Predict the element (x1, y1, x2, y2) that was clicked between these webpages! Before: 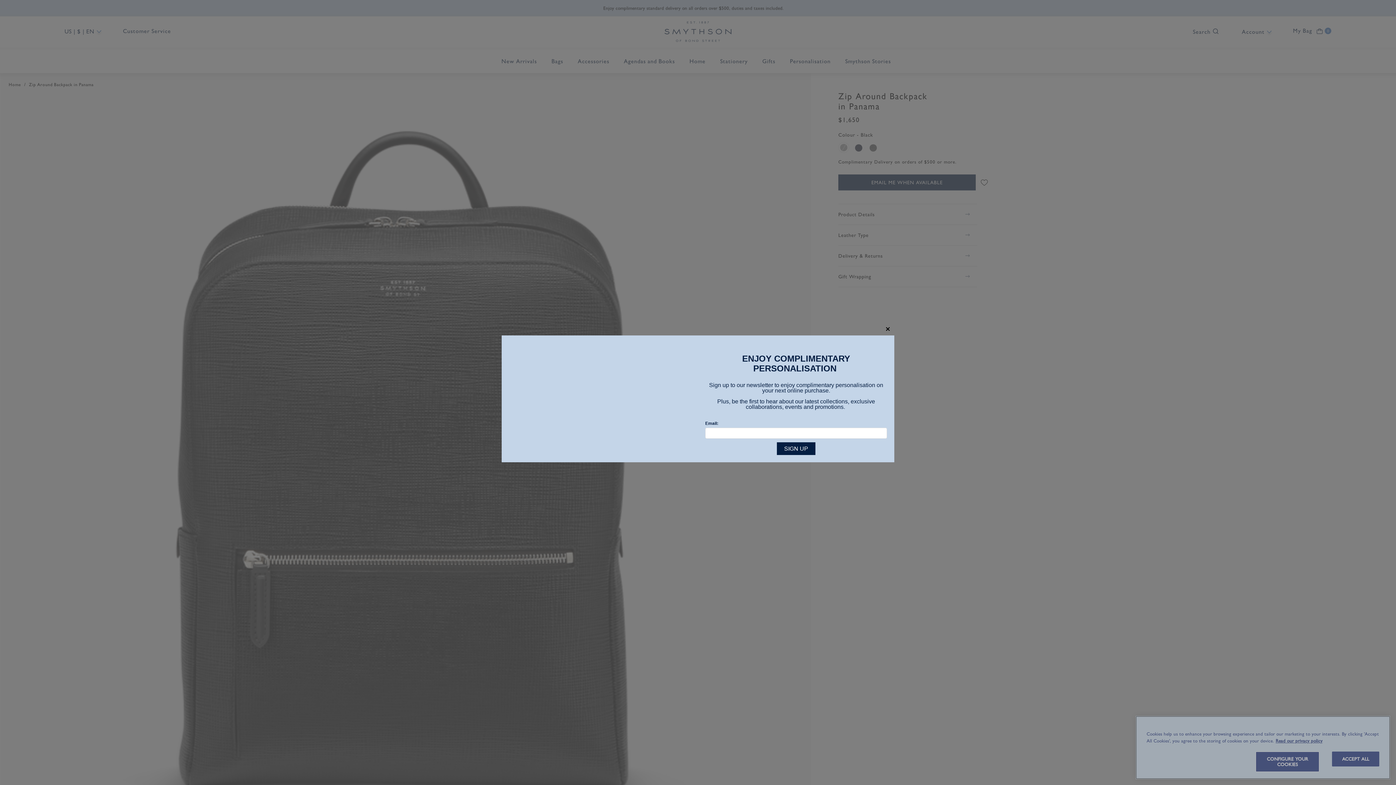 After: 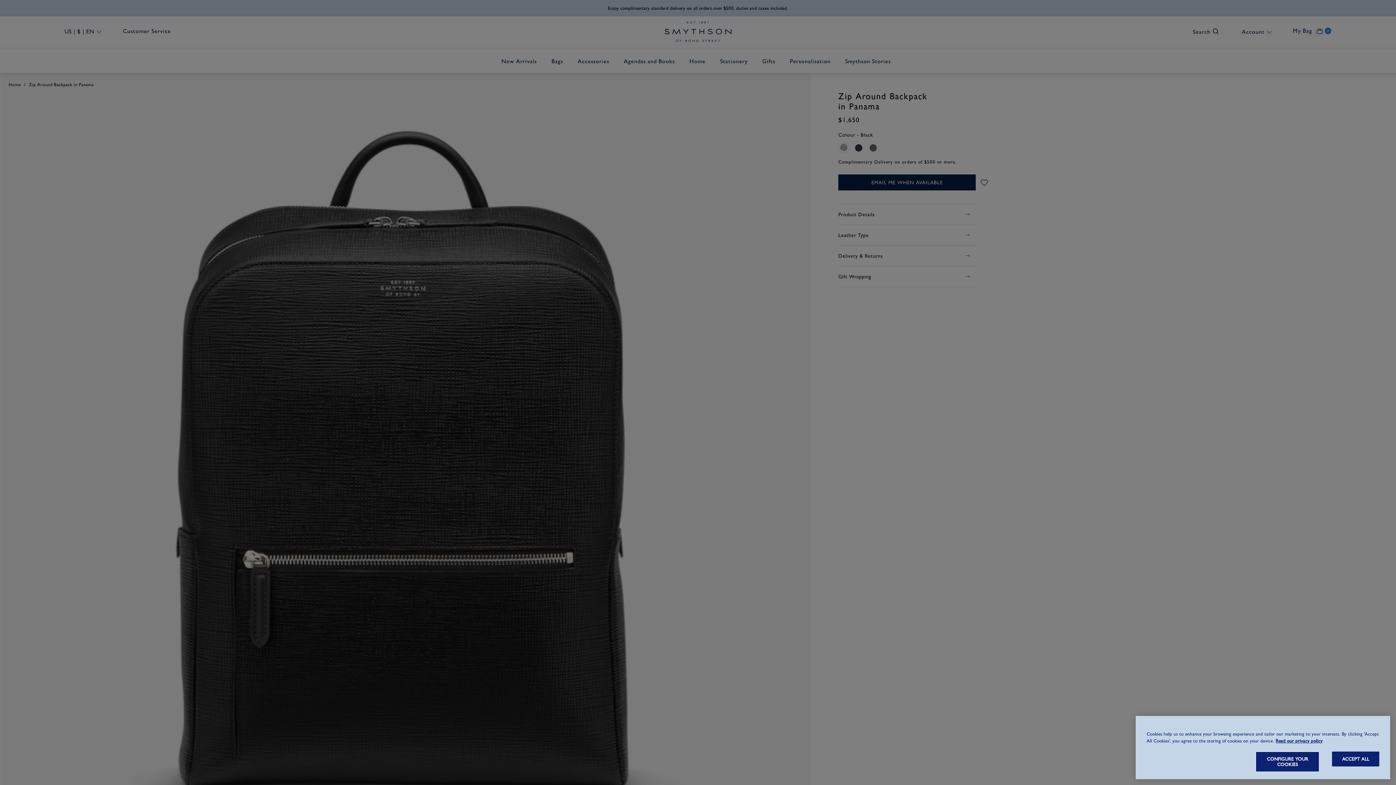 Action: label: close bbox: (881, 322, 894, 335)